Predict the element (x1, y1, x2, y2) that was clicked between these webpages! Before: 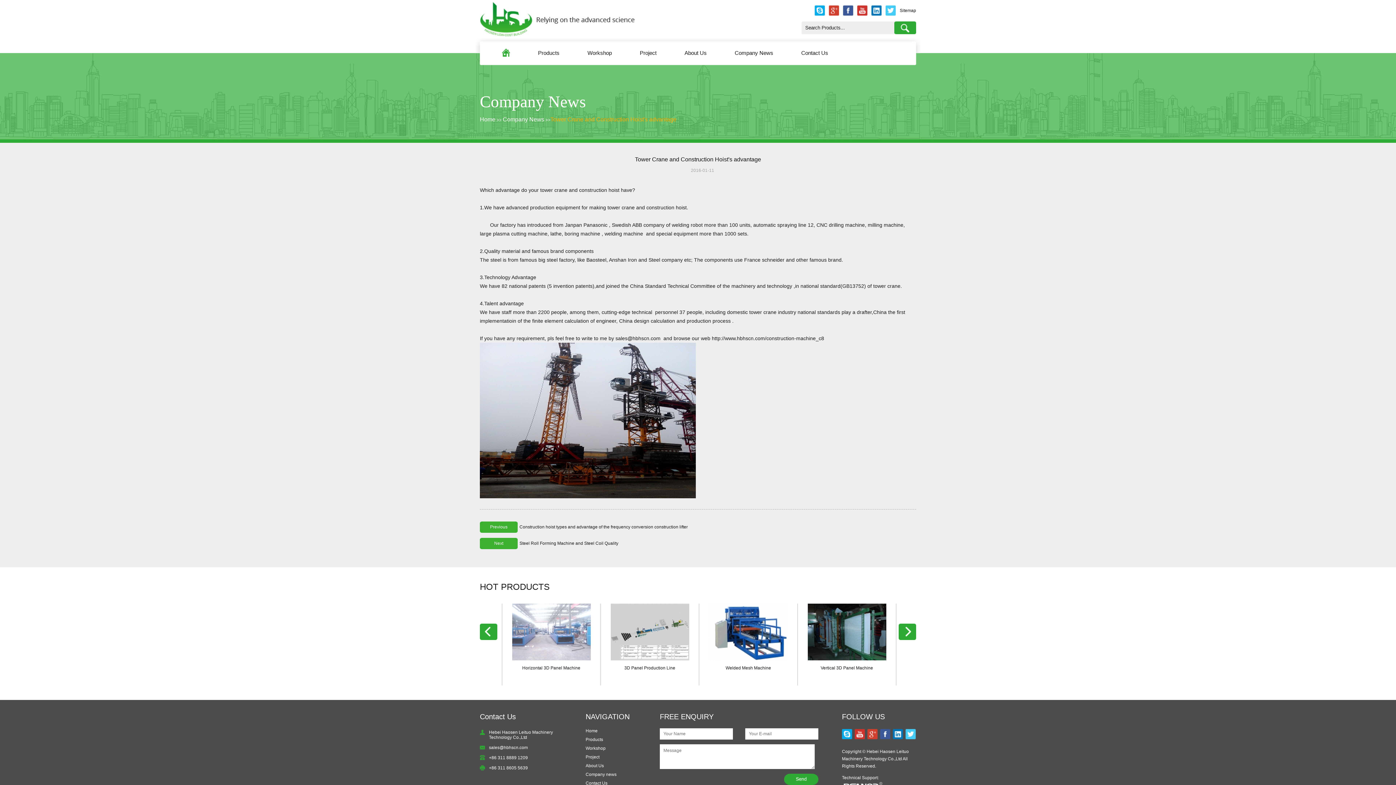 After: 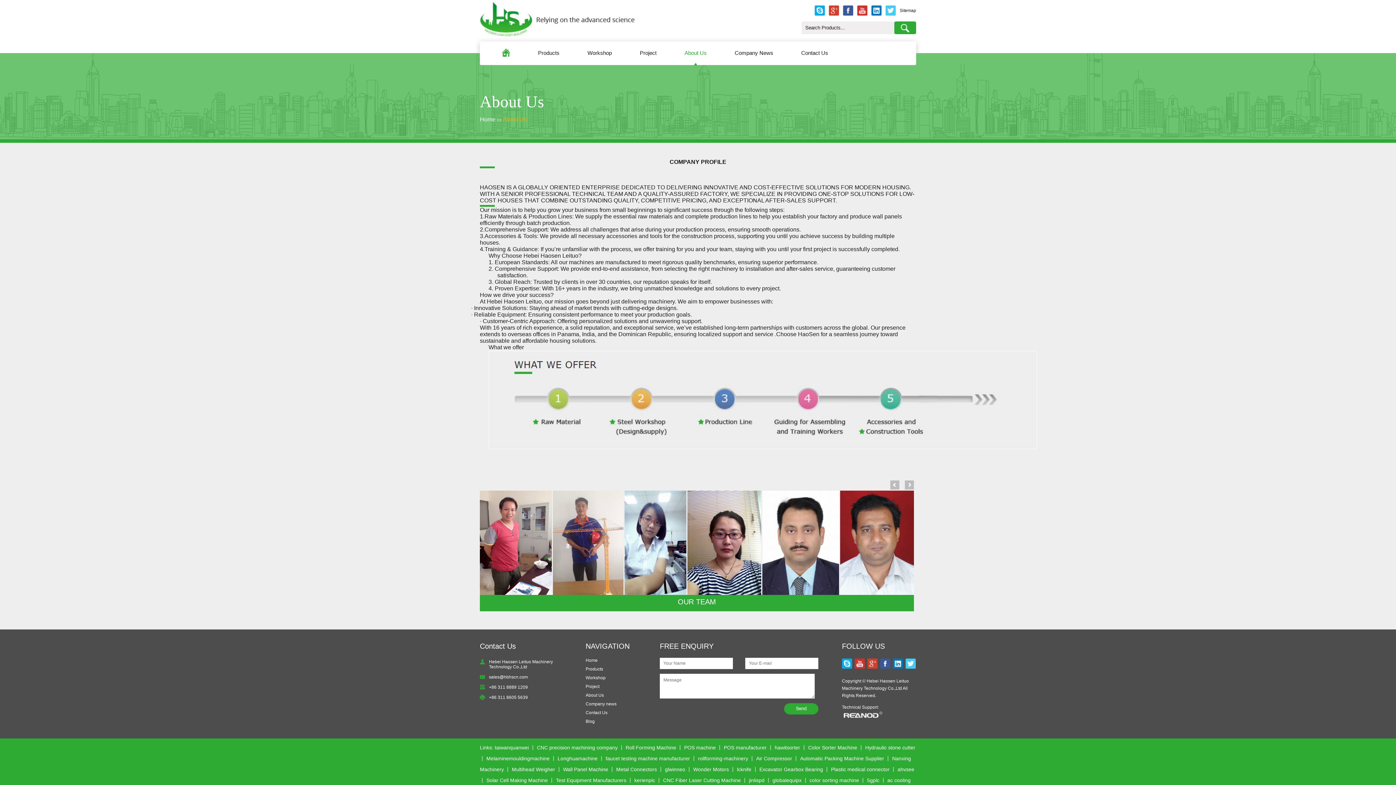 Action: label: About Us bbox: (684, 38, 706, 65)